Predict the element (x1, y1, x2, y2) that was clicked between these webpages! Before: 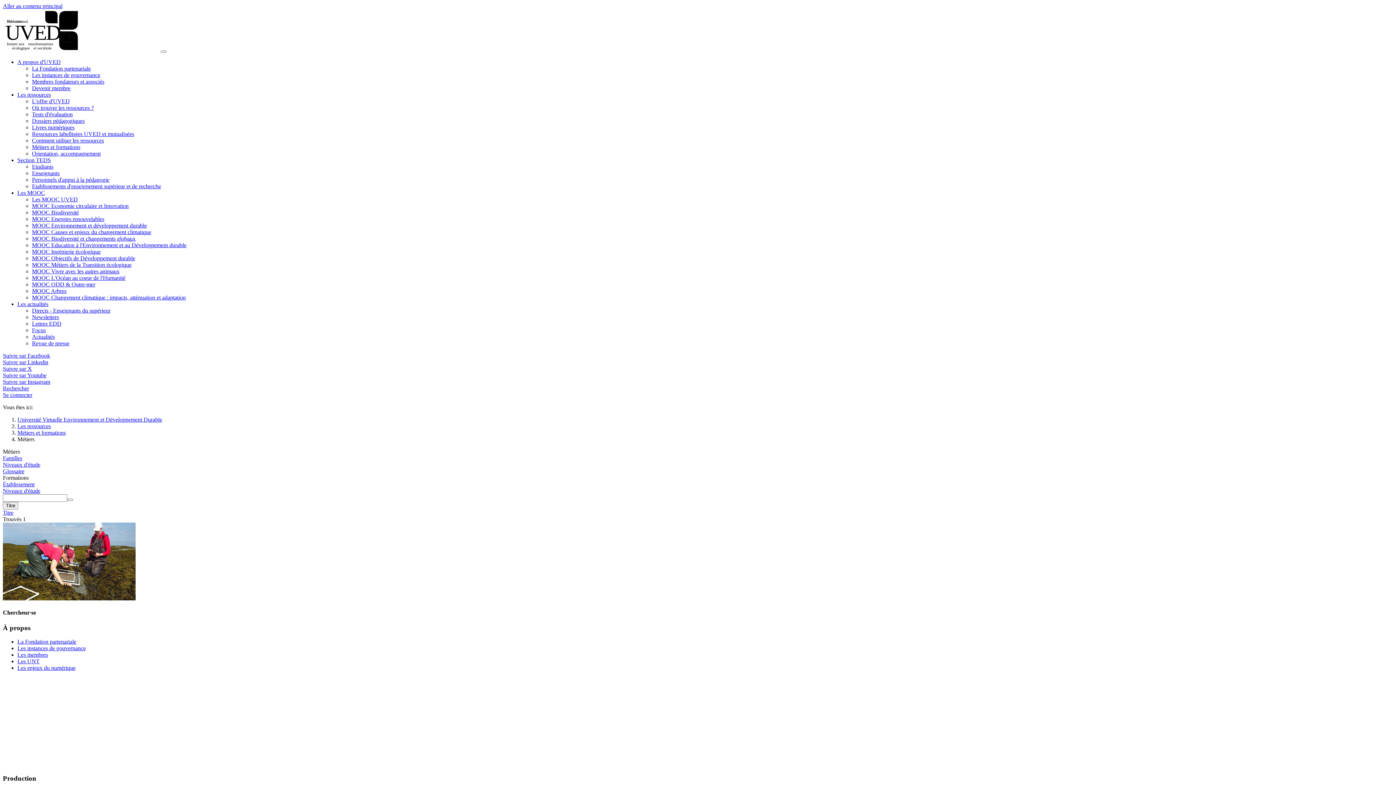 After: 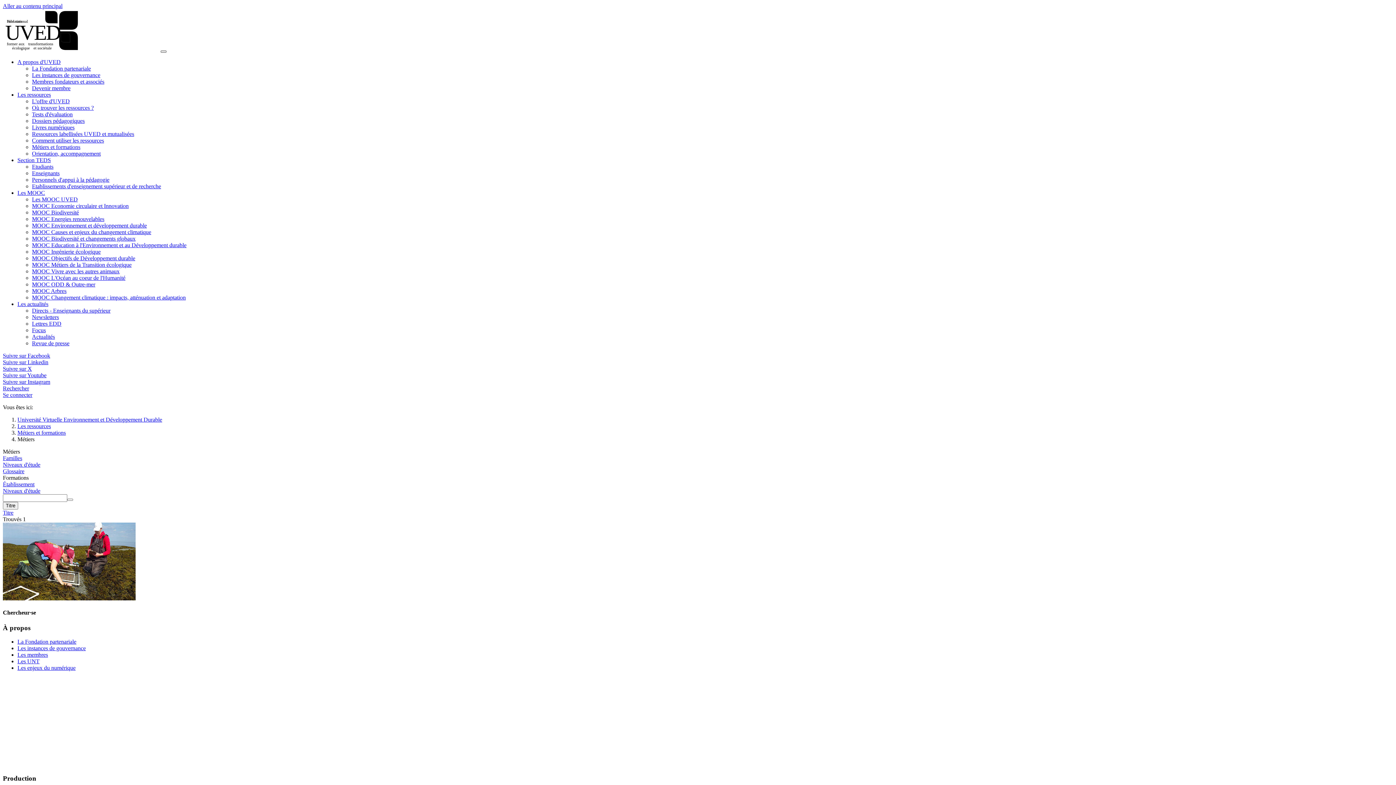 Action: label: Toggle navigation bbox: (160, 50, 166, 52)